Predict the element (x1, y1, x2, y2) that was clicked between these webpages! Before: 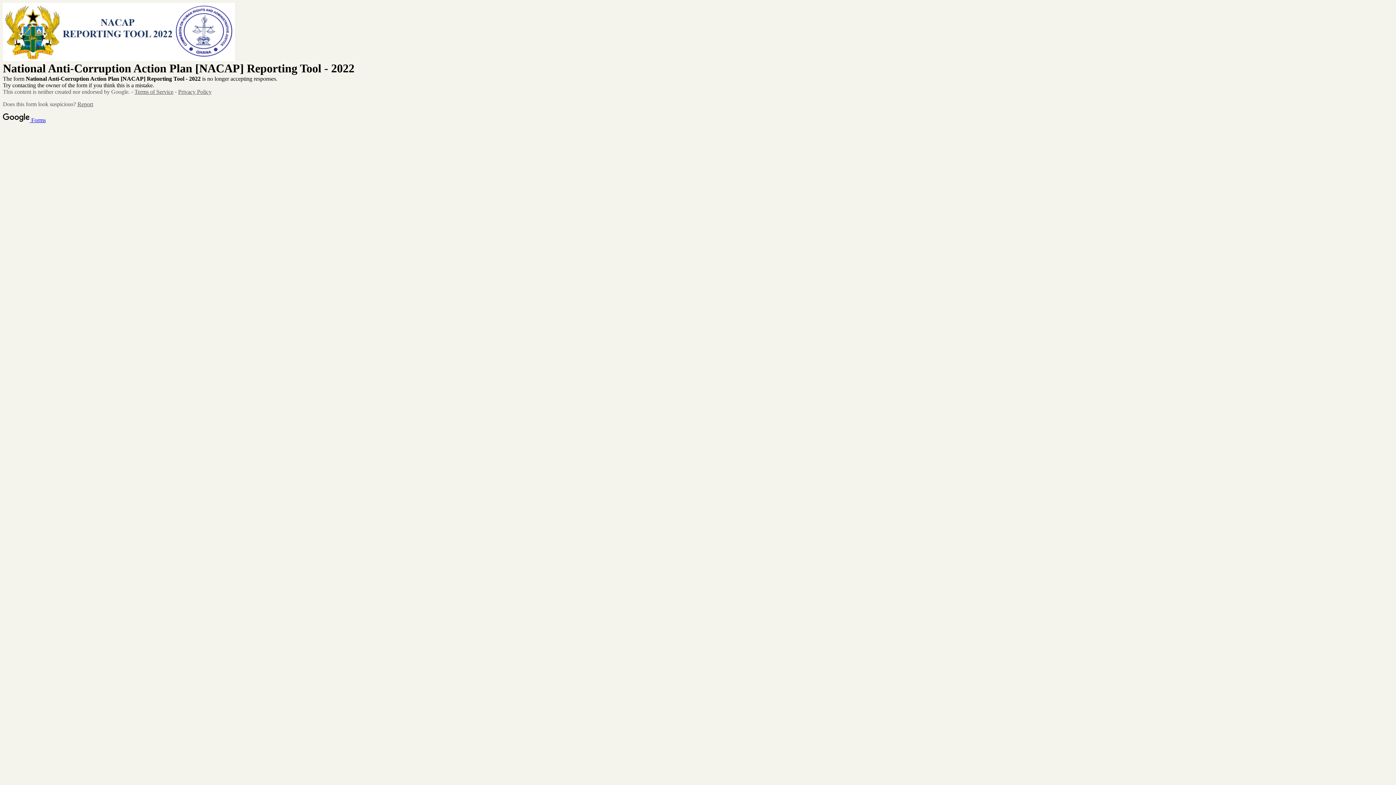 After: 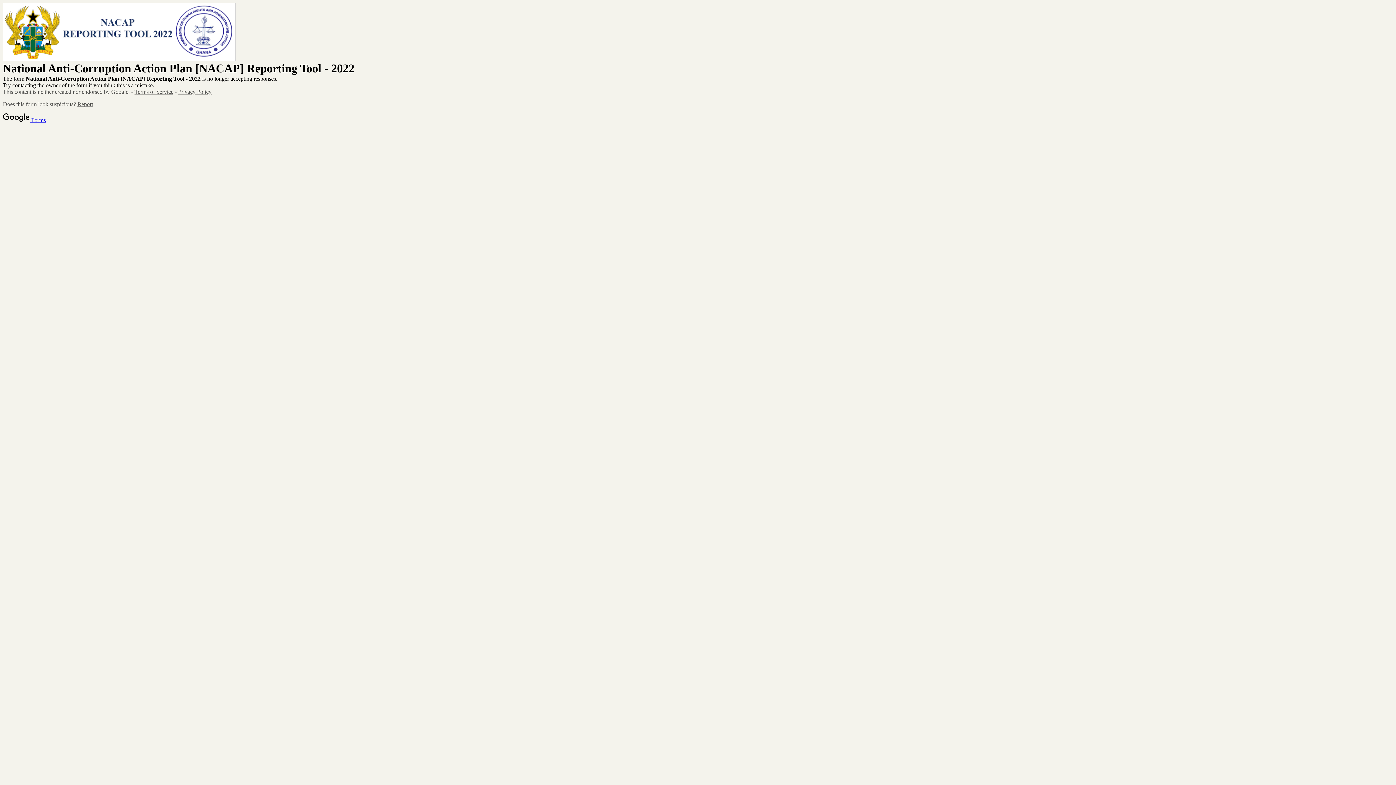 Action: bbox: (134, 88, 173, 94) label: Terms of Service